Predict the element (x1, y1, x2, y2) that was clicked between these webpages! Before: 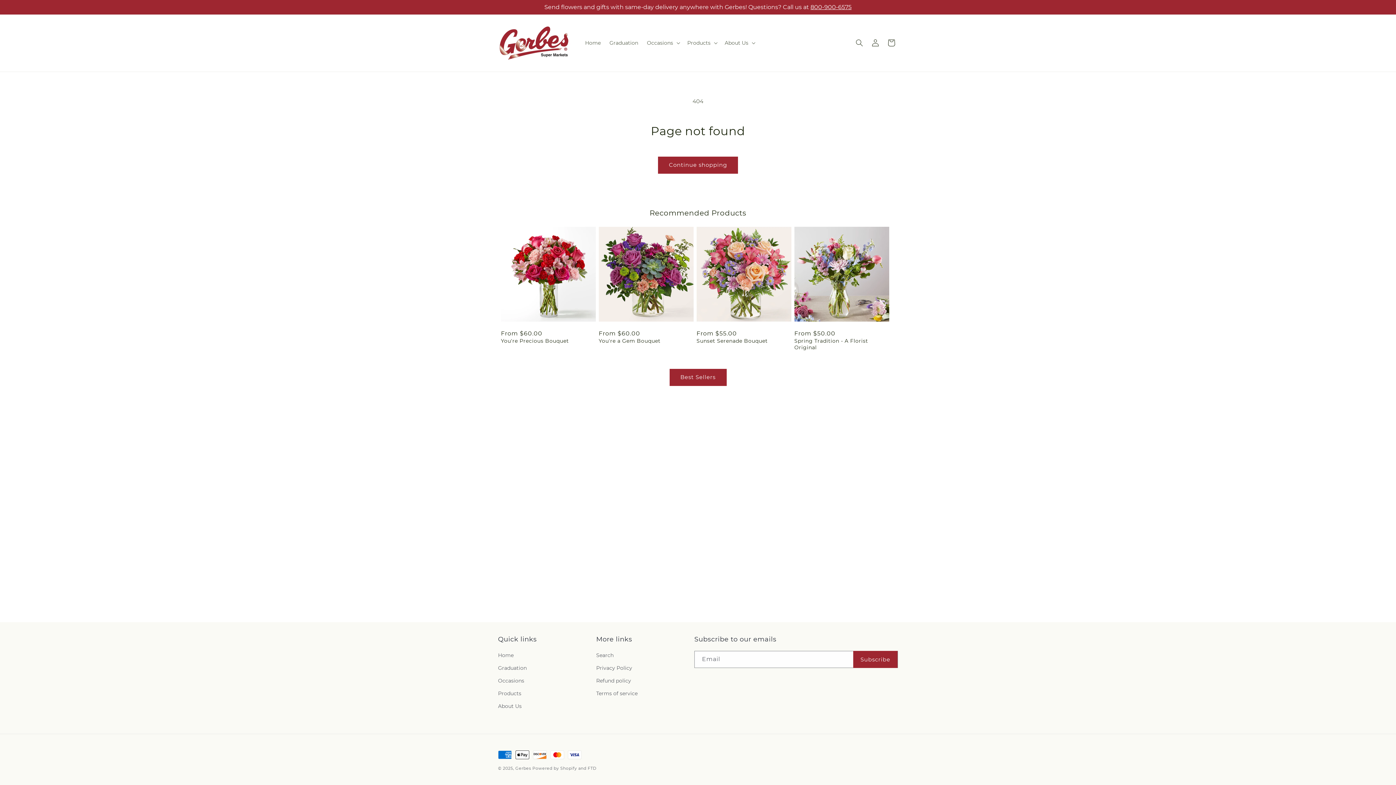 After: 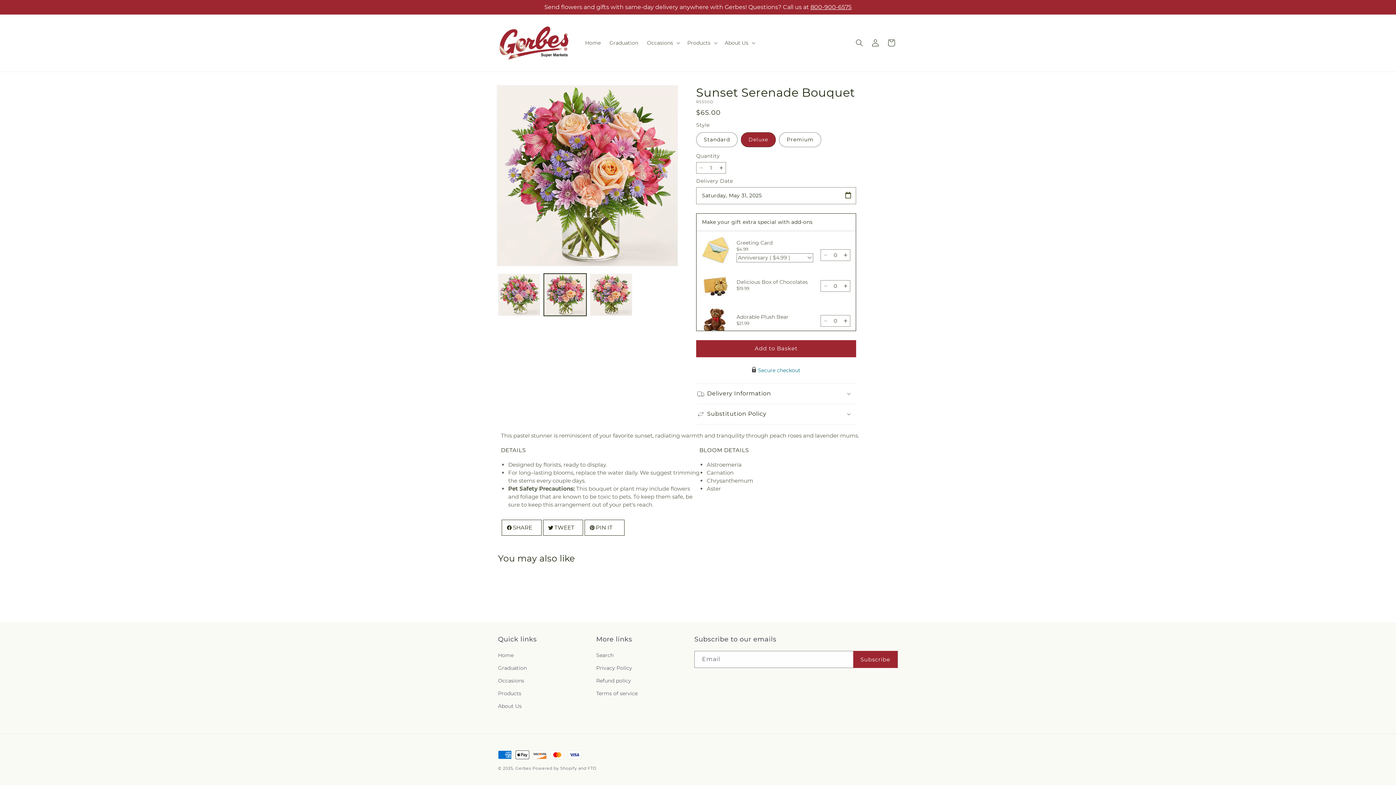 Action: label: Sunset Serenade Bouquet bbox: (696, 337, 791, 344)